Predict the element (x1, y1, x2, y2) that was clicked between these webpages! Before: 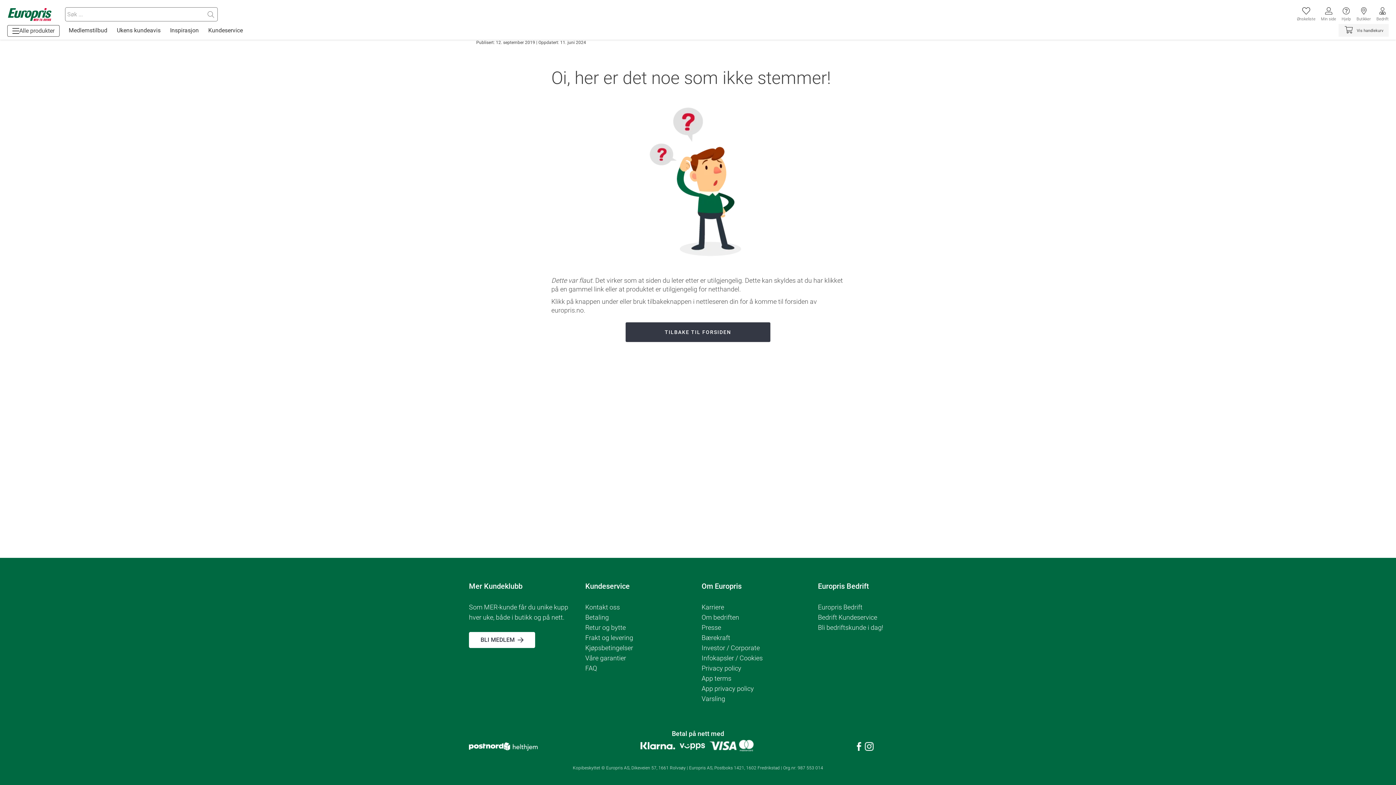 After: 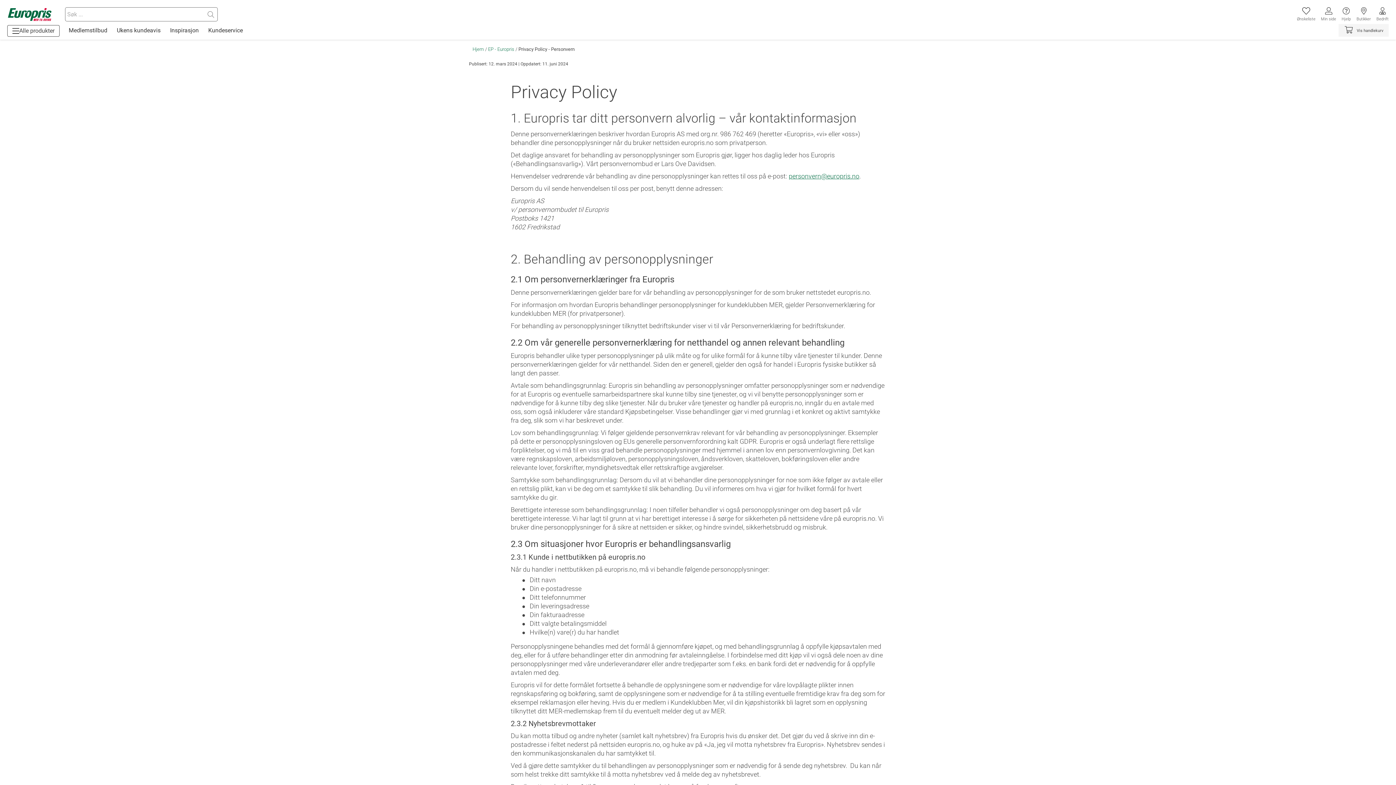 Action: label: Privacy policy bbox: (701, 663, 810, 673)